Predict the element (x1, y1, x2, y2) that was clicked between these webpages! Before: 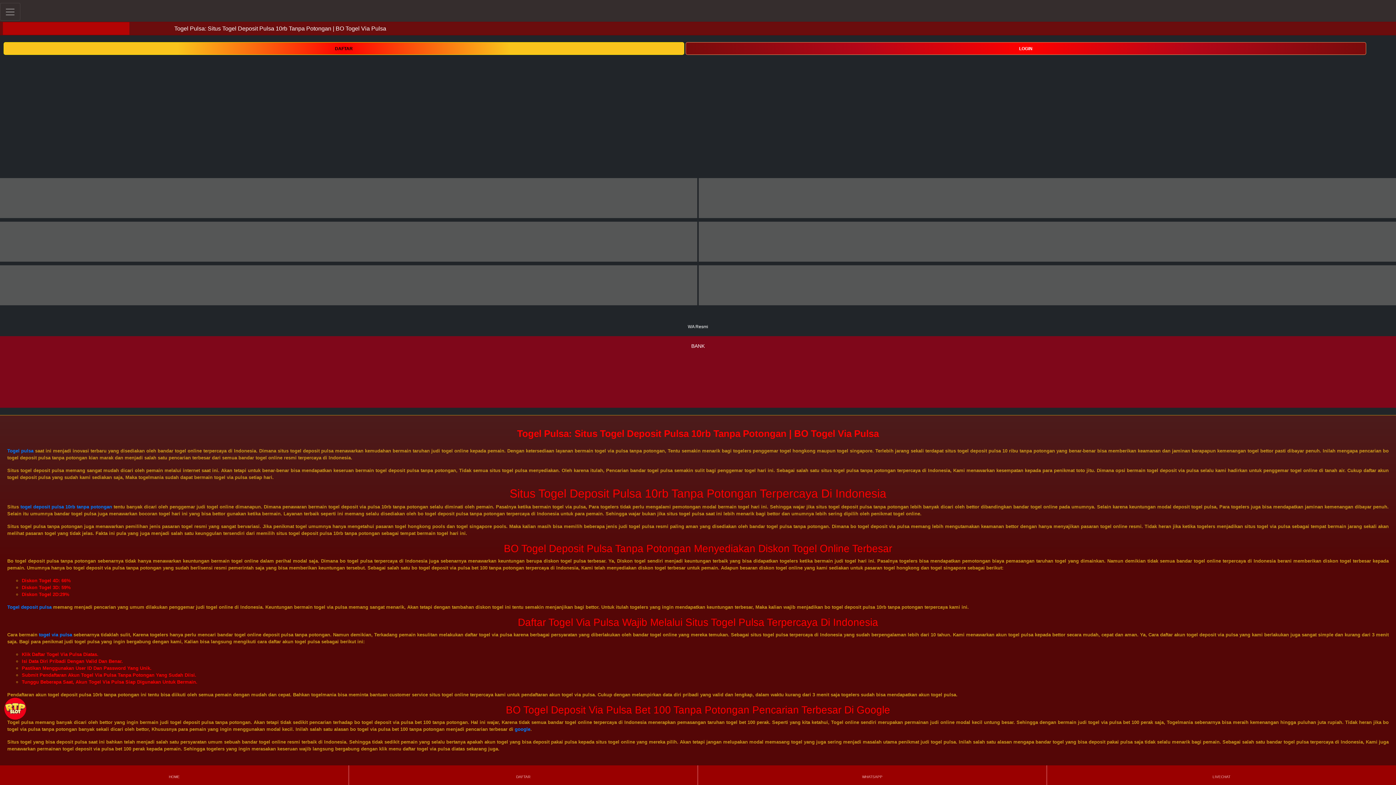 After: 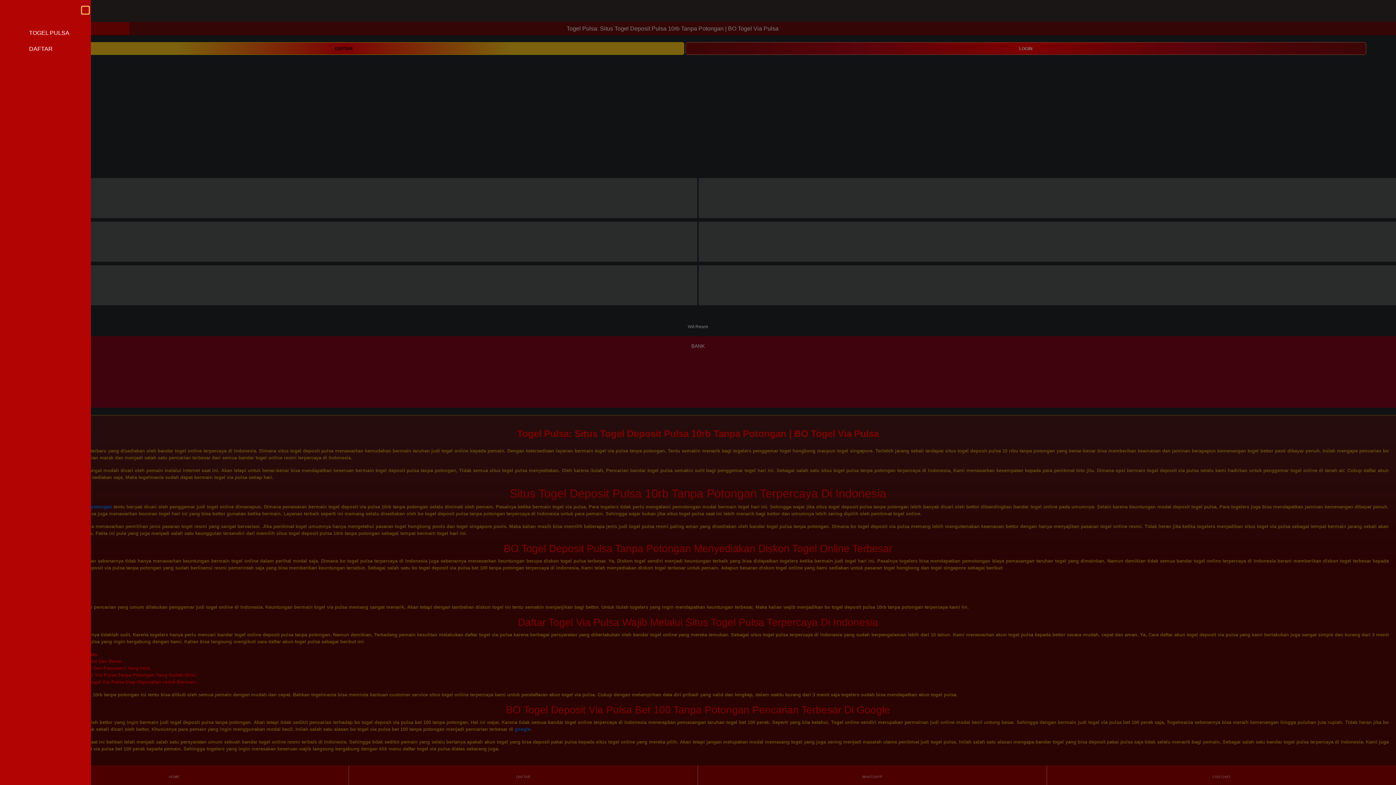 Action: label: Toggle navigation bbox: (0, 2, 20, 20)